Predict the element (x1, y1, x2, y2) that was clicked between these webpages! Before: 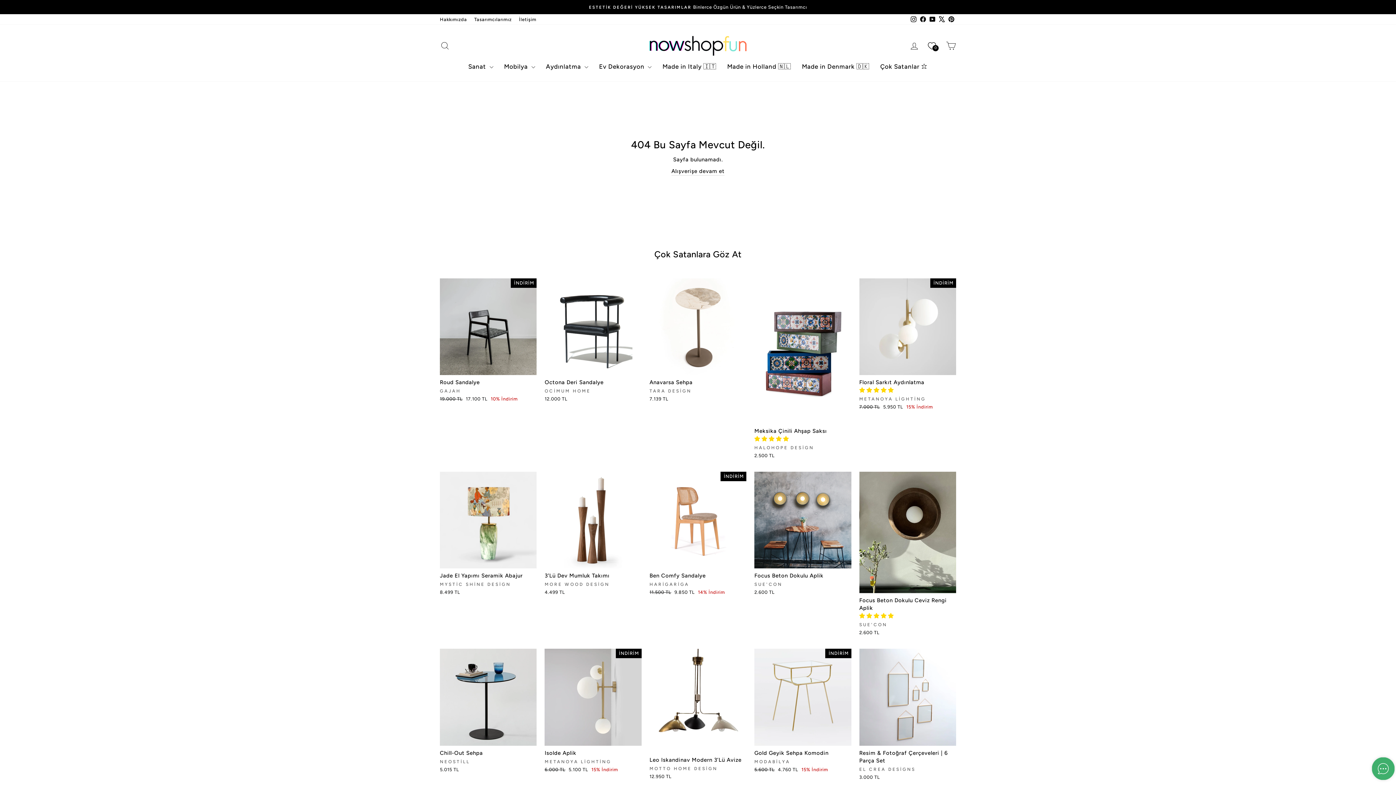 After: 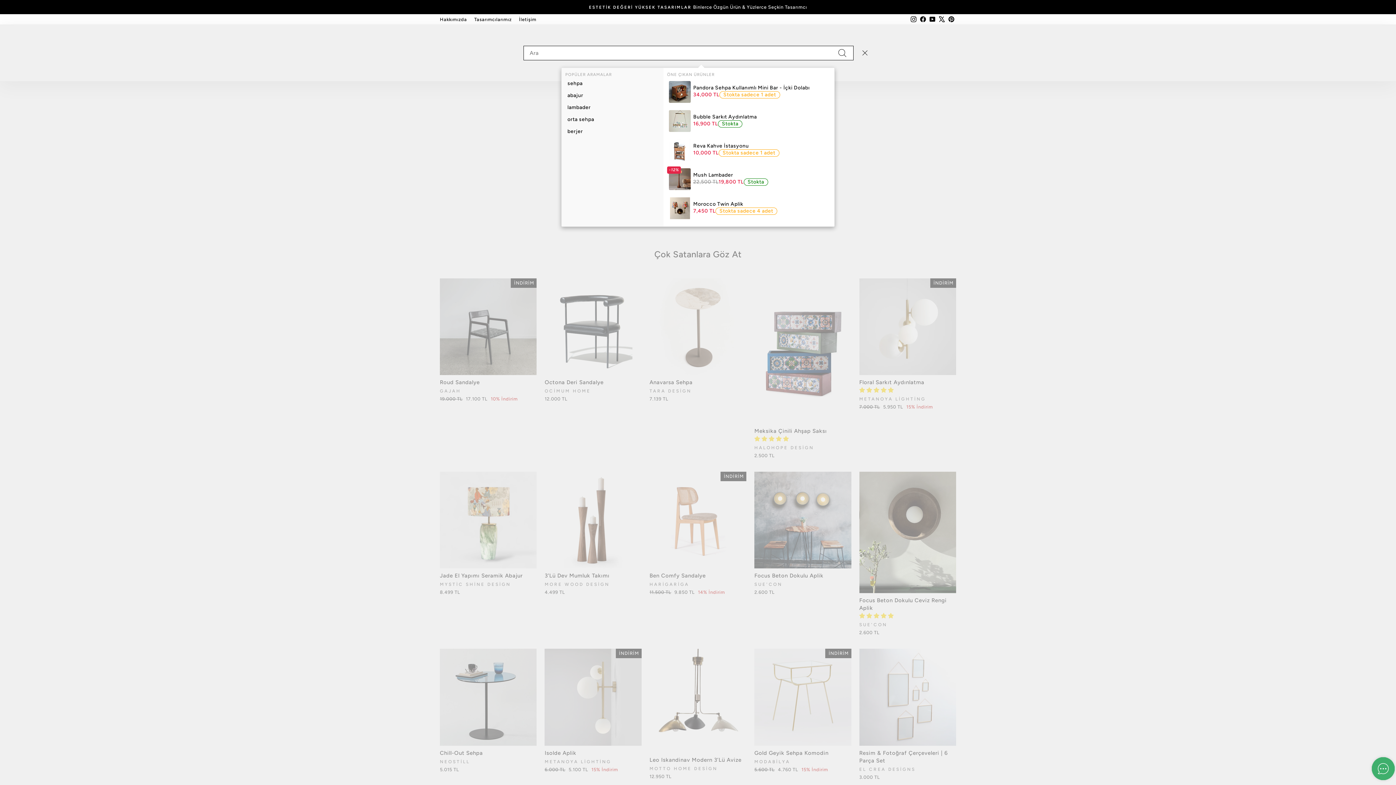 Action: bbox: (435, 37, 454, 53) label: Ara